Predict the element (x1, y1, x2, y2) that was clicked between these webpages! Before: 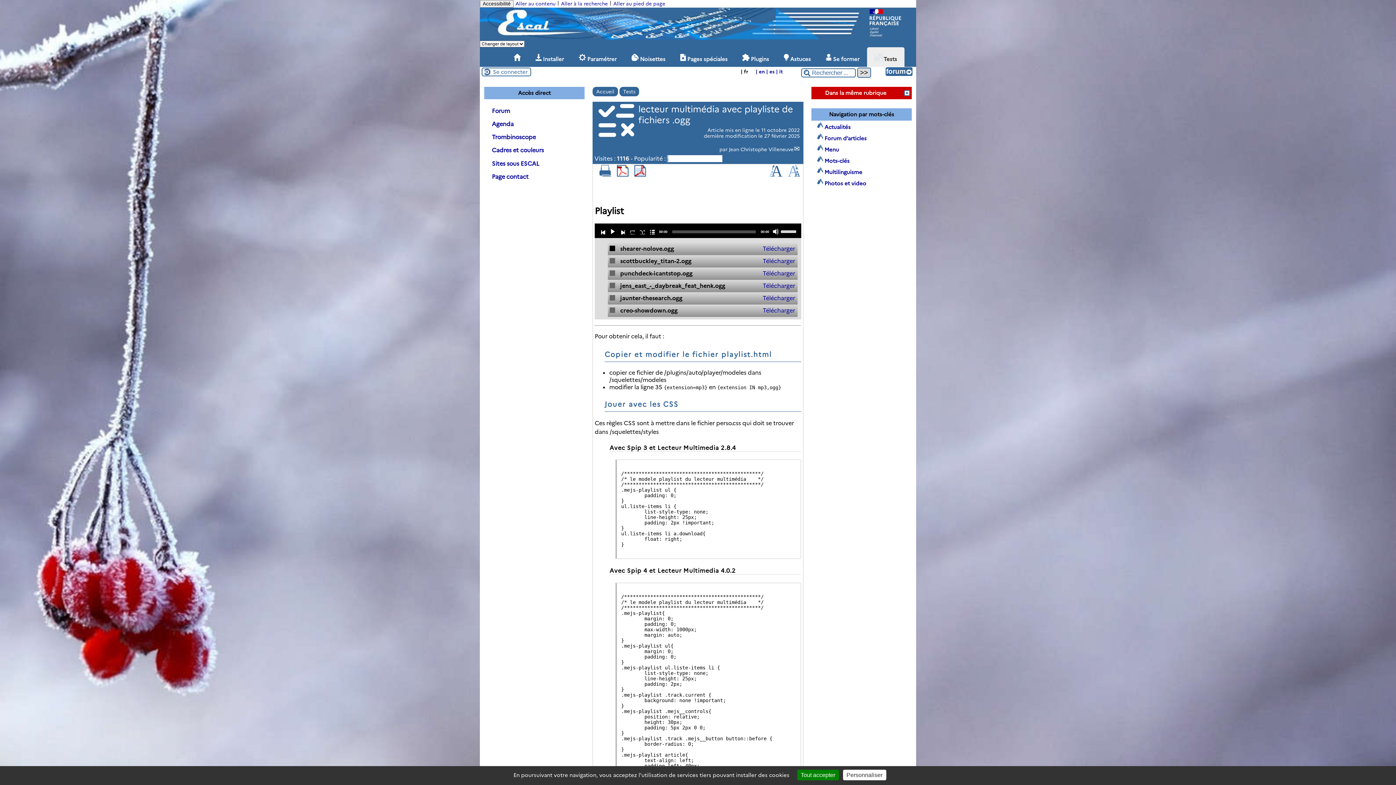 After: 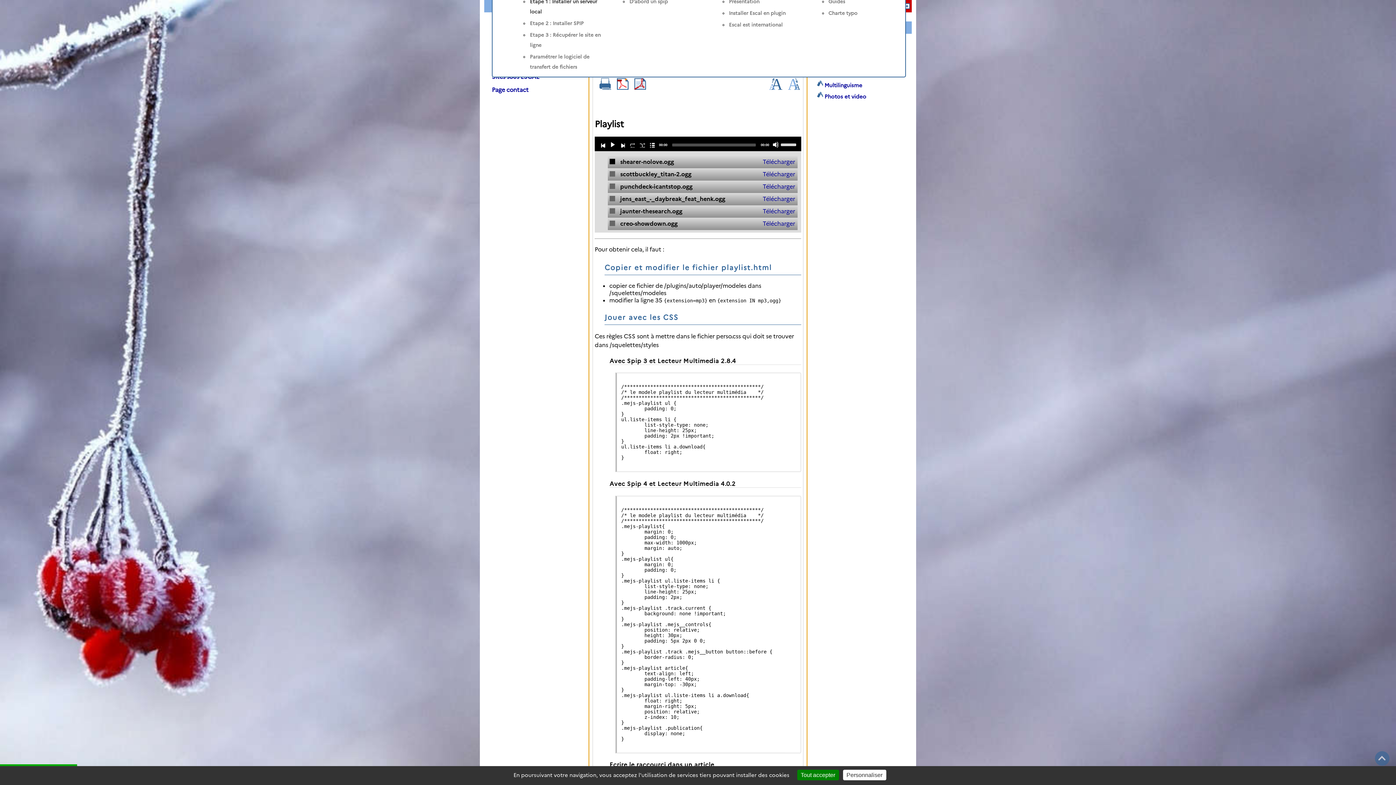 Action: label: Aller au contenu bbox: (515, 0, 555, 6)